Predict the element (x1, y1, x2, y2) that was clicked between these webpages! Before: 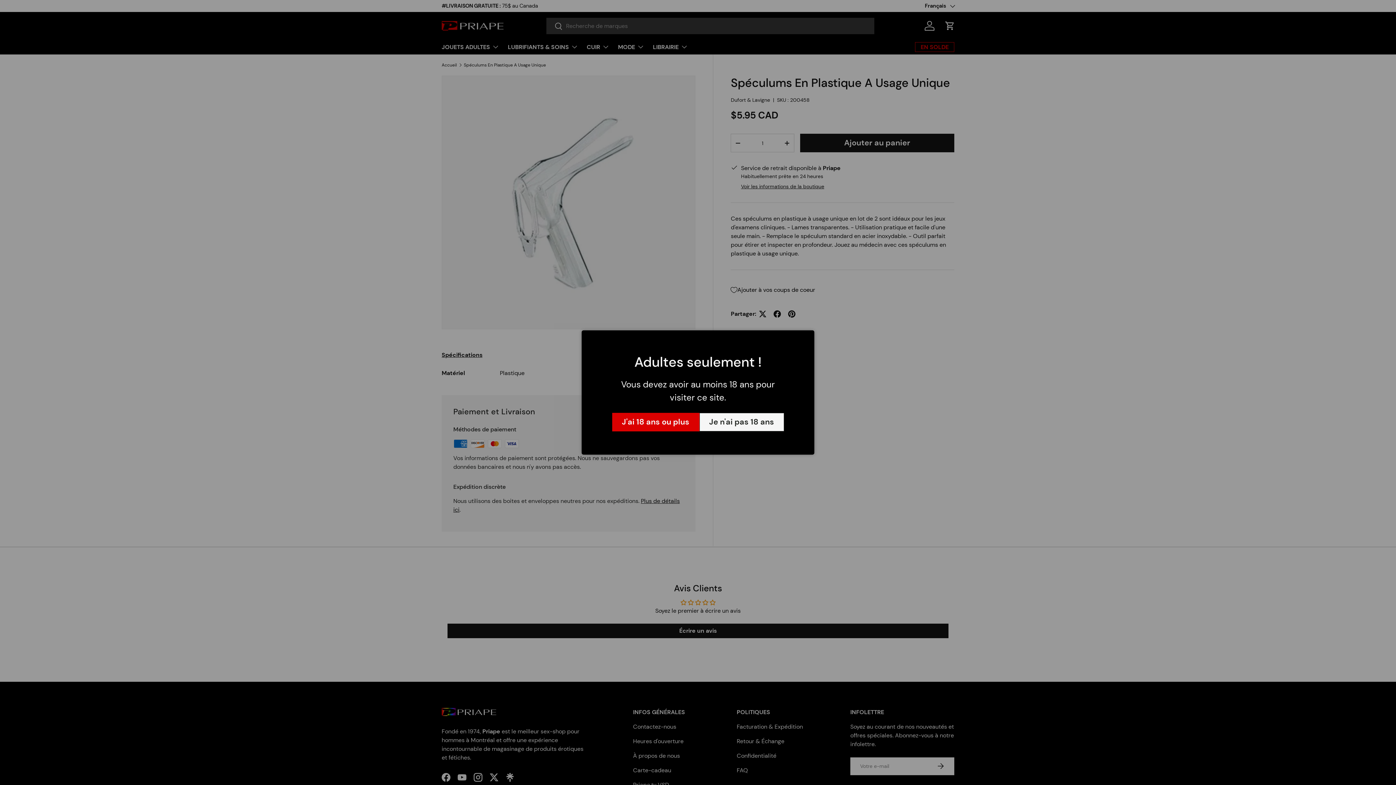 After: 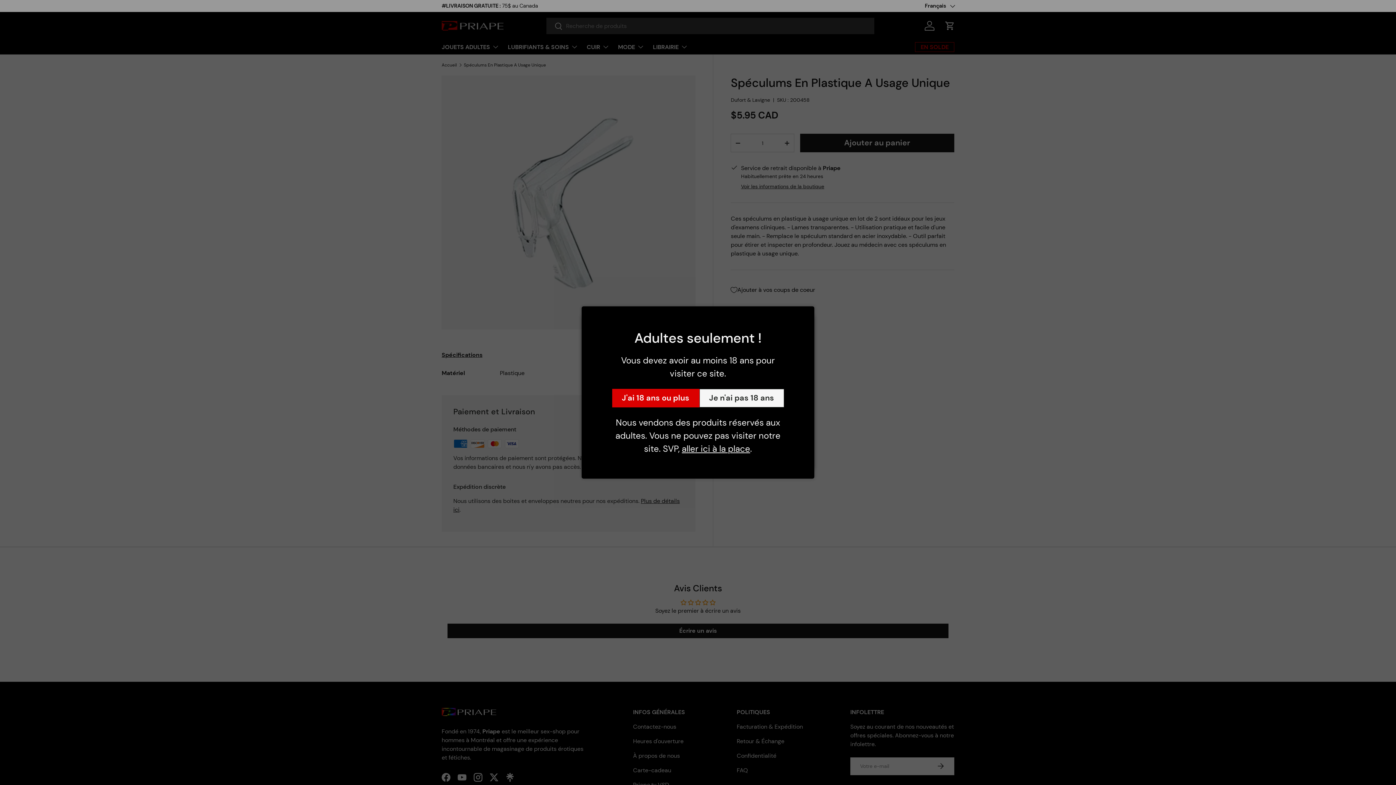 Action: label: Je n'ai pas 18 ans bbox: (699, 413, 784, 431)